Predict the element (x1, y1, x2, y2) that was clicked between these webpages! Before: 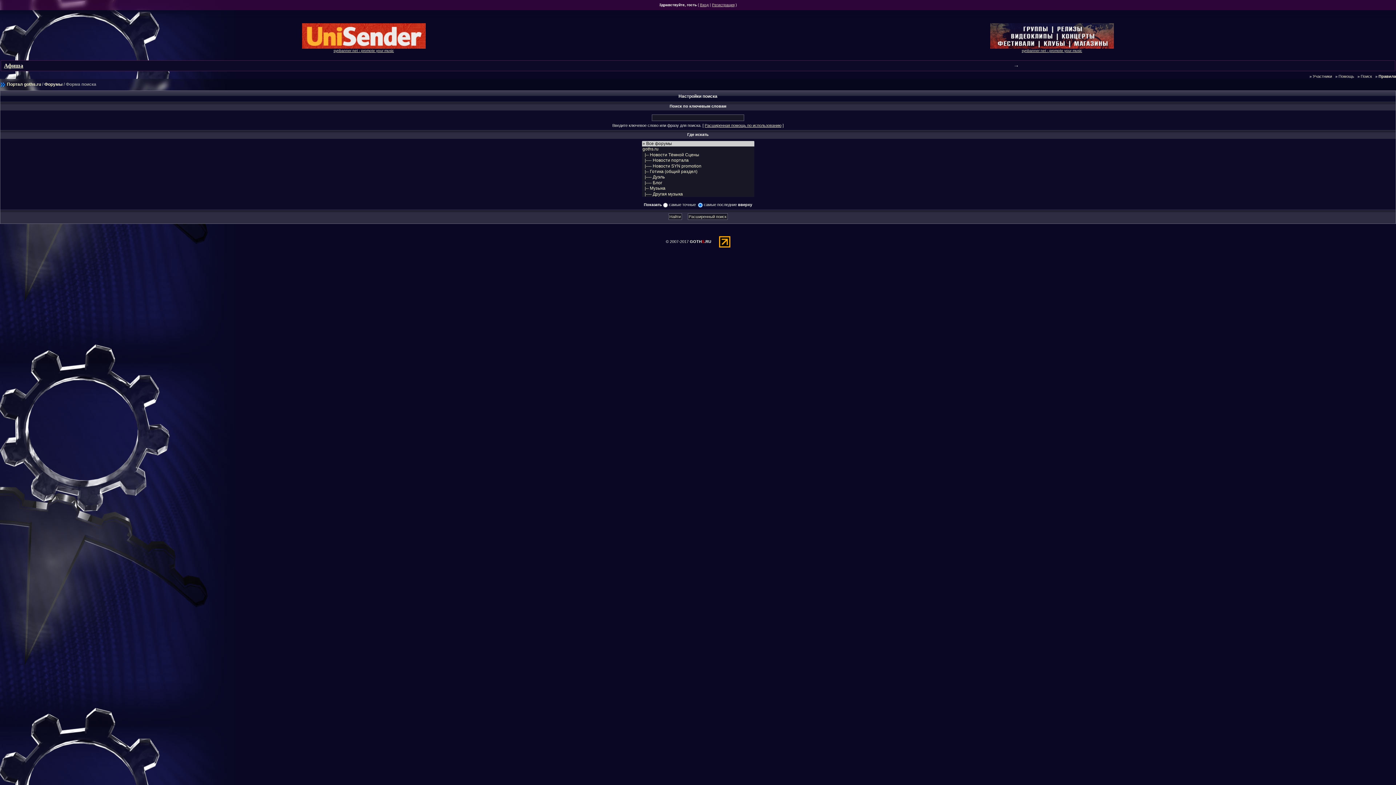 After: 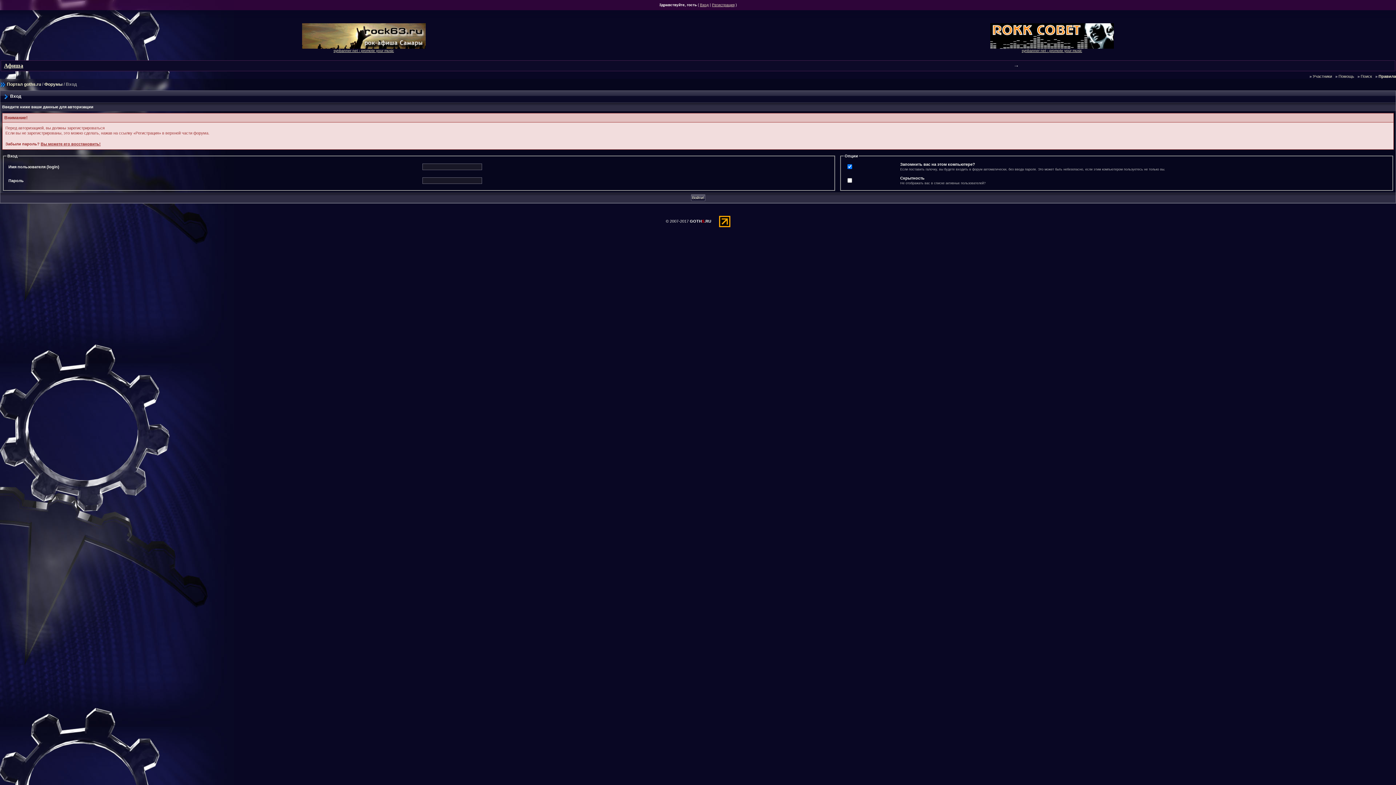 Action: bbox: (700, 2, 708, 6) label: Вход